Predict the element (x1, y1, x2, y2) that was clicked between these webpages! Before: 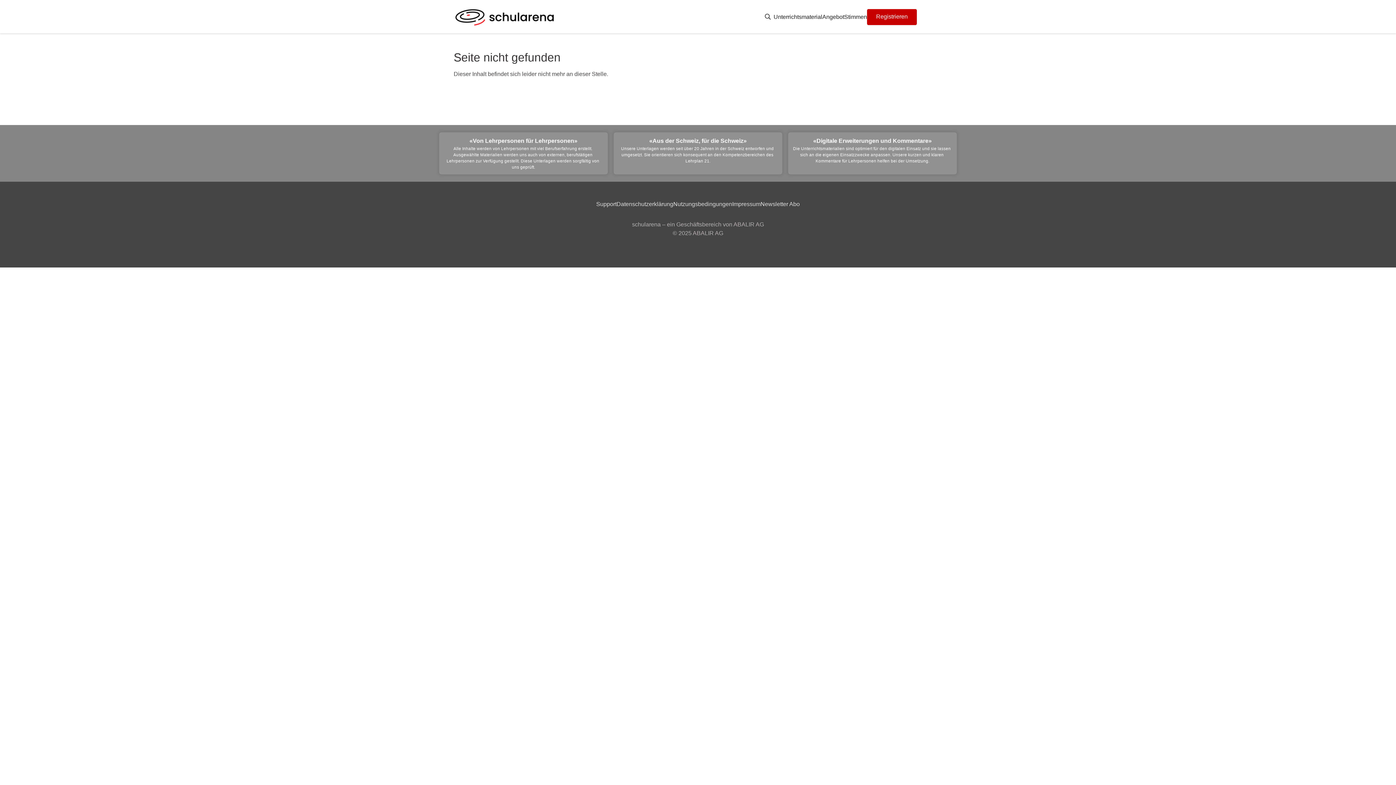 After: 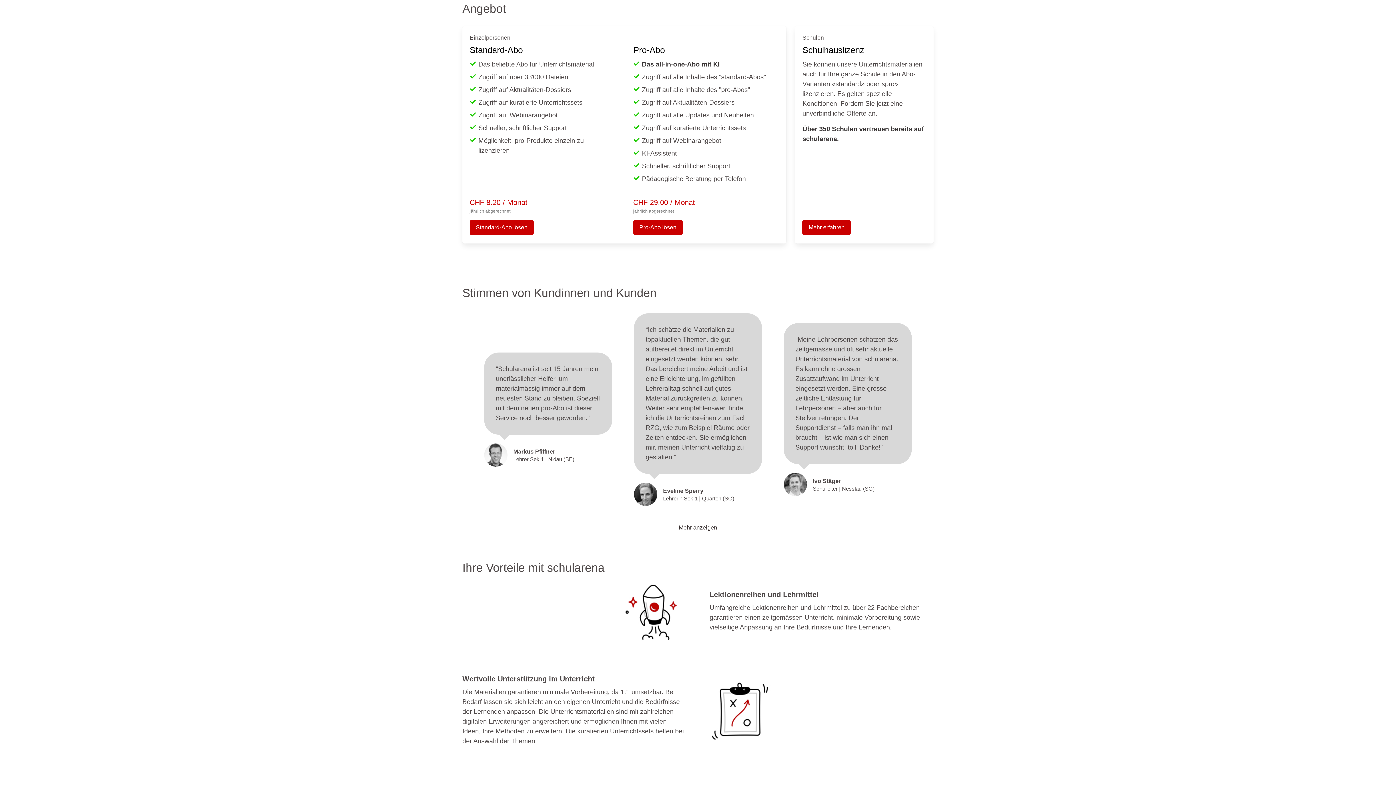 Action: label: Angebot bbox: (822, 13, 844, 20)